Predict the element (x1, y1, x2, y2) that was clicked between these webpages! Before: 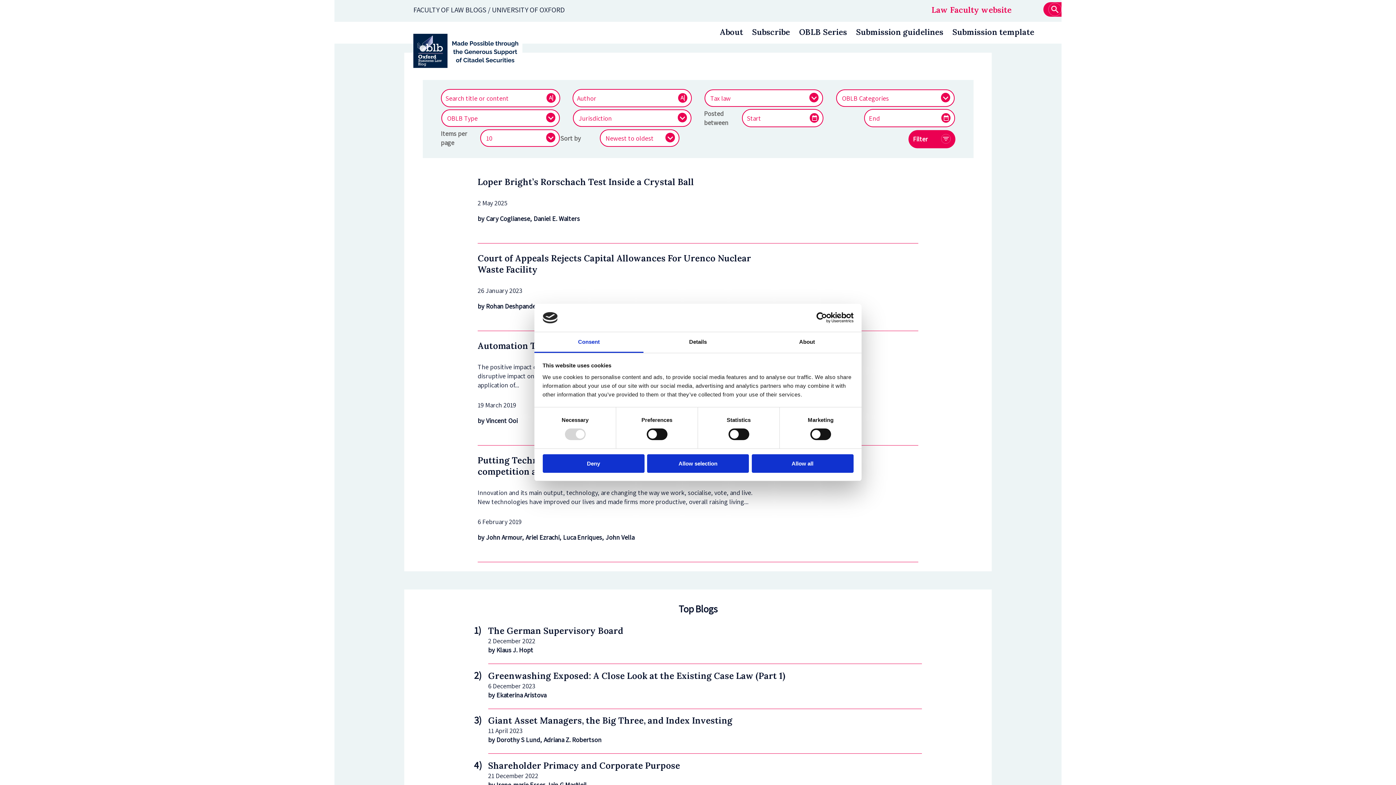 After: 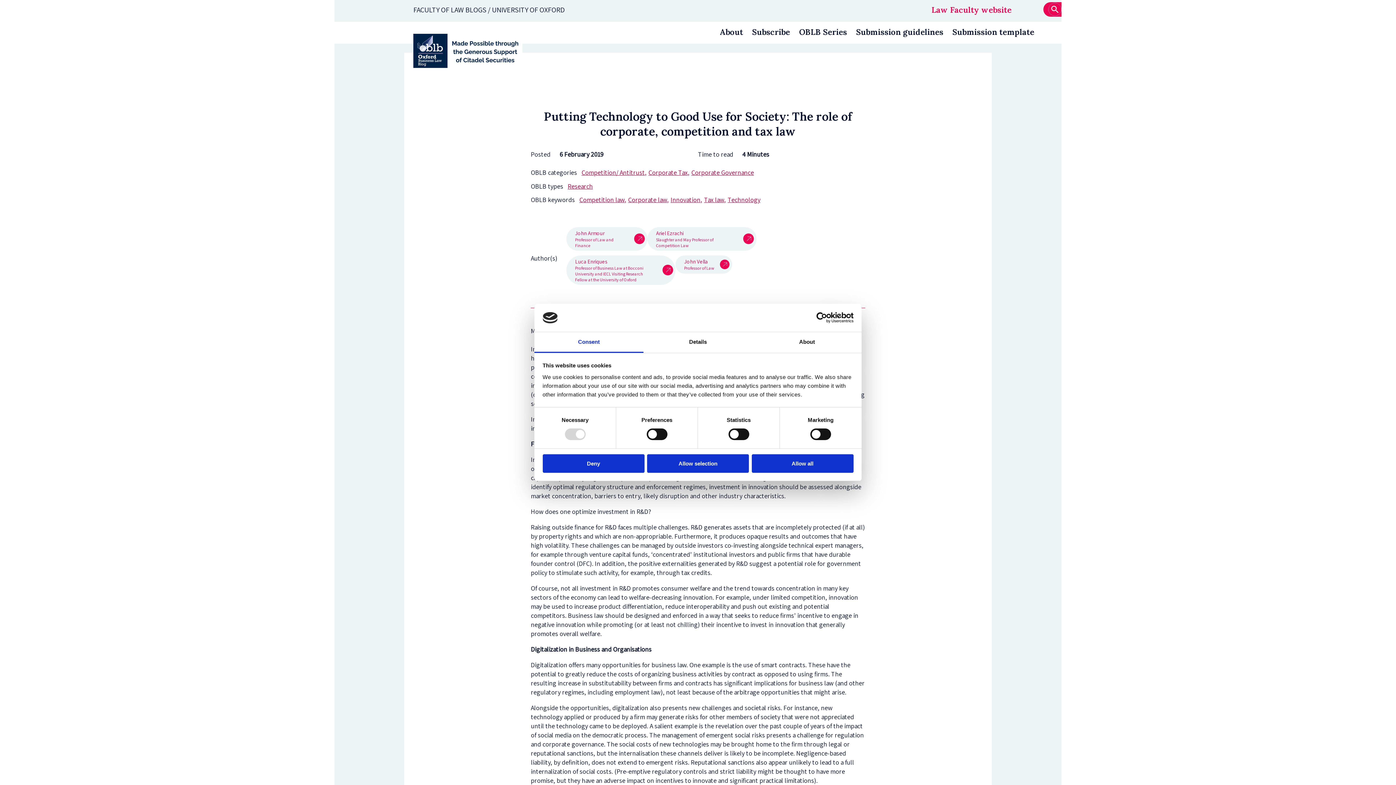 Action: bbox: (477, 454, 918, 562) label: Putting Technology to Good Use for Society: The role of corporate, competition and tax law
Innovation and its main output, technology, are changing the way we work, socialise, vote, and live. New technologies have improved our lives and made firms more productive, overall raising living...

6 February 2019

by

John Armour
Ariel Ezrachi
Luca Enriques
John Vella